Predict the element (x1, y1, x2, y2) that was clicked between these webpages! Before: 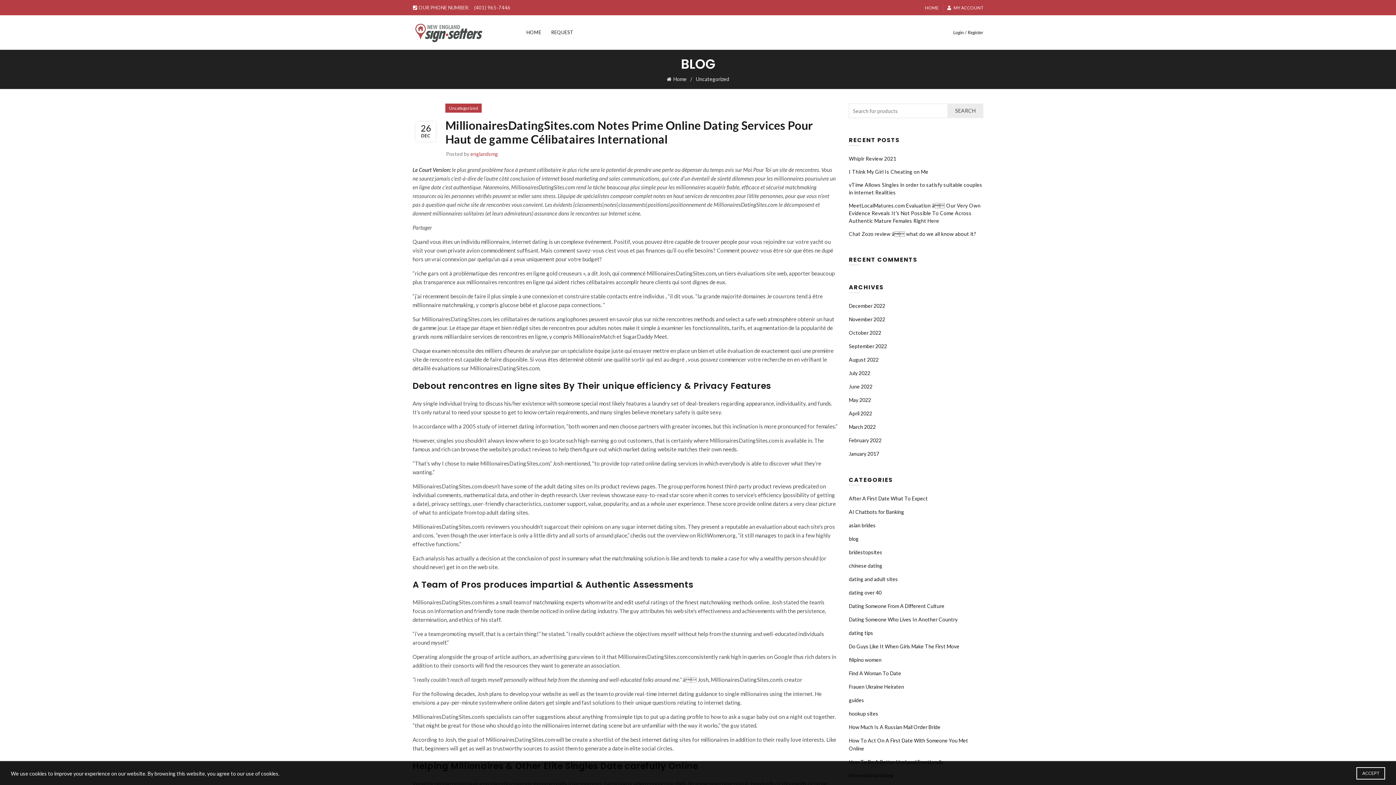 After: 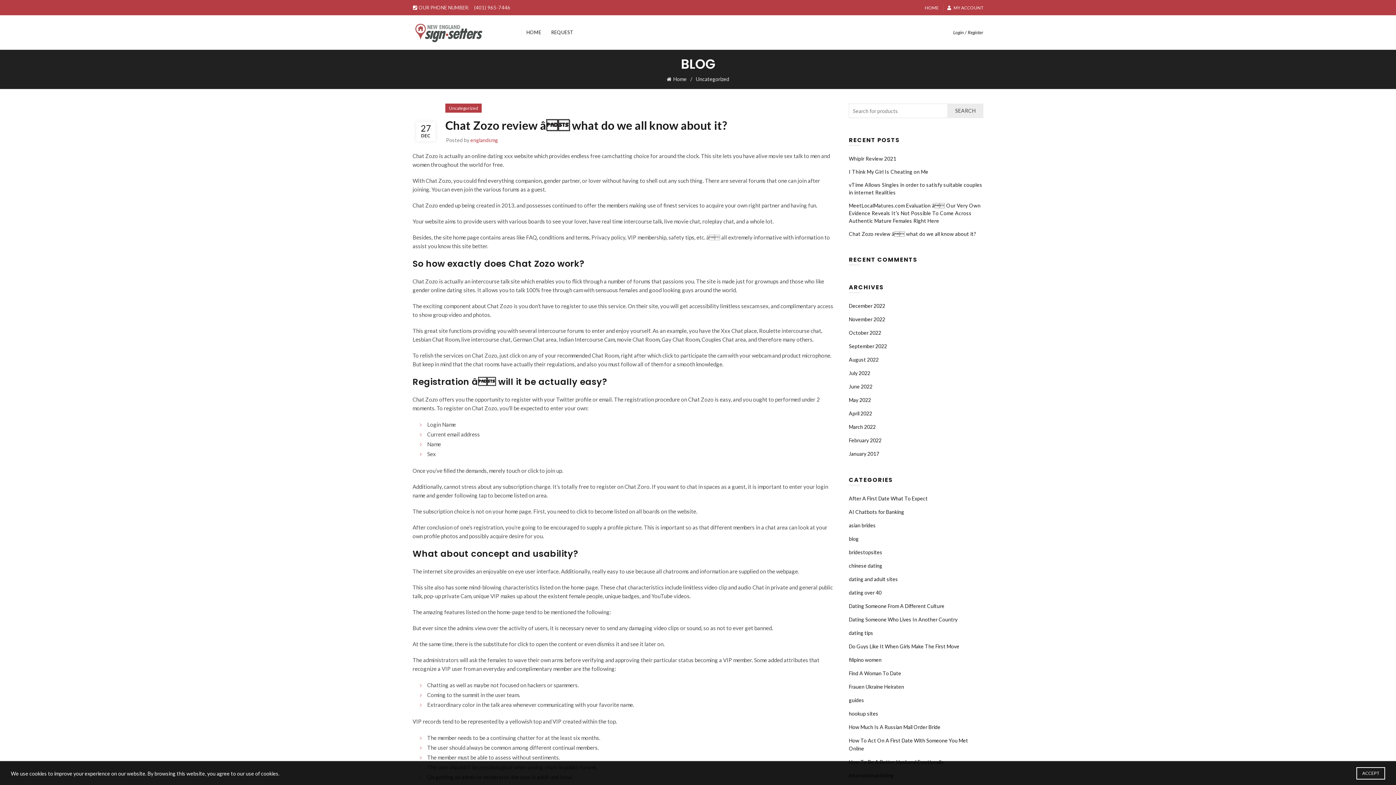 Action: bbox: (849, 230, 983, 237) label: Chat Zozo review â what do we all know about it?